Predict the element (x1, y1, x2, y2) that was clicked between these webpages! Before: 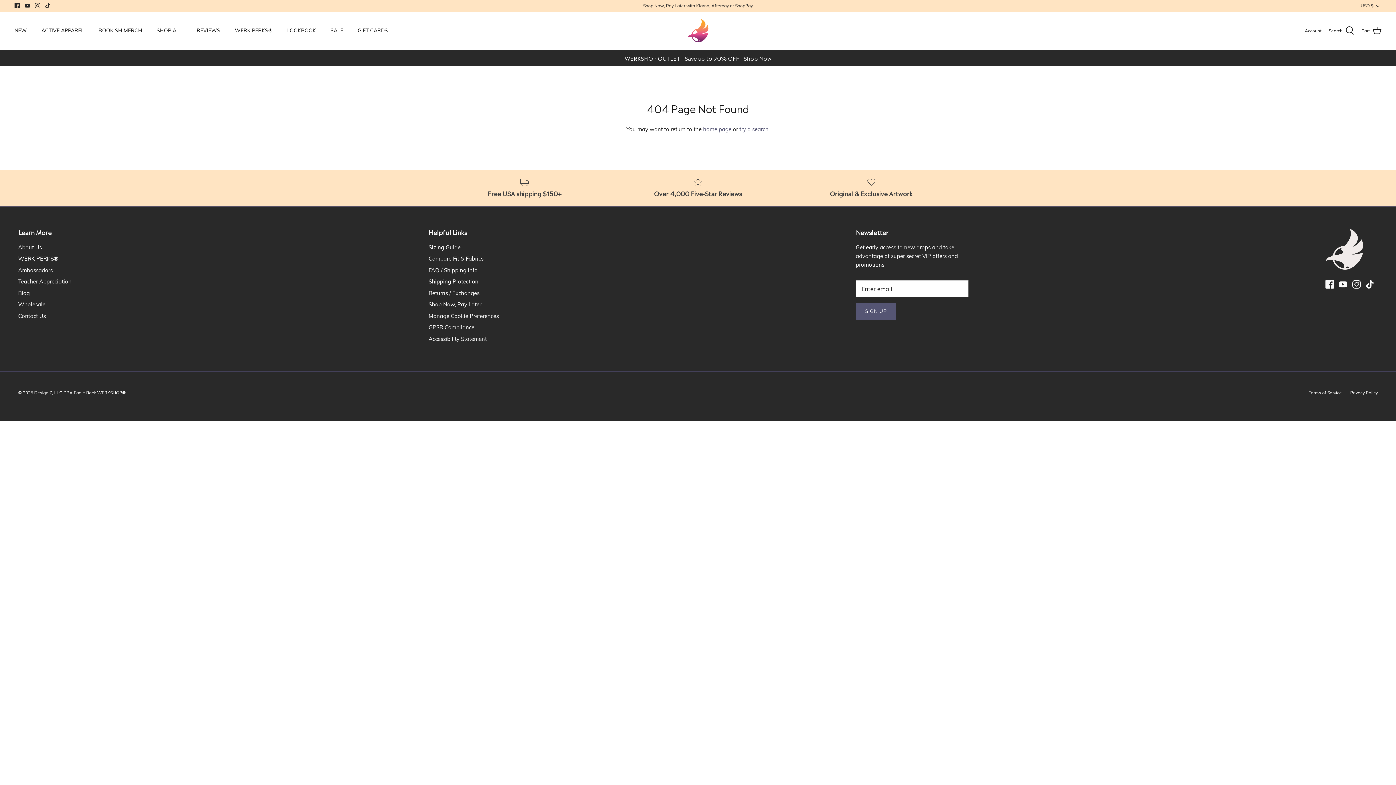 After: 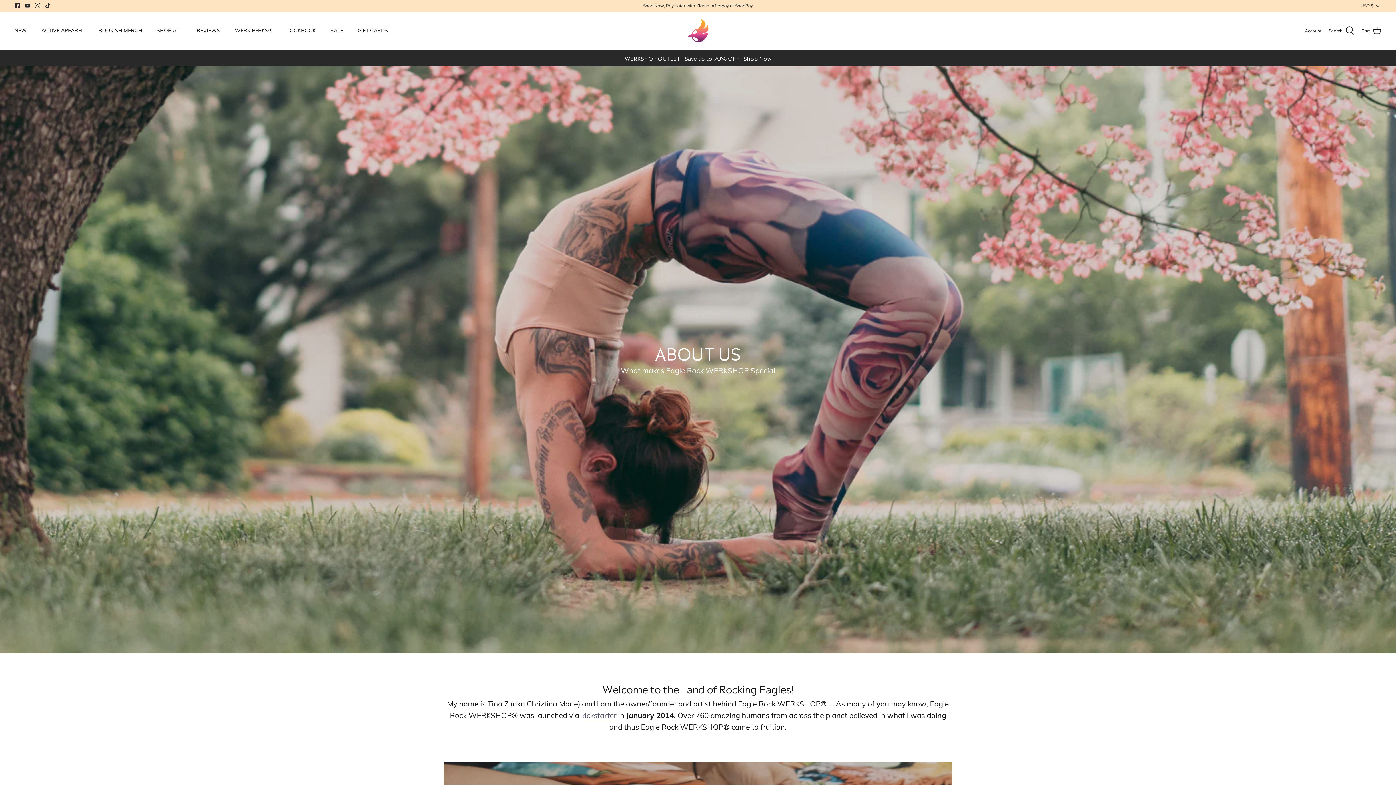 Action: label: About Us bbox: (18, 243, 41, 250)